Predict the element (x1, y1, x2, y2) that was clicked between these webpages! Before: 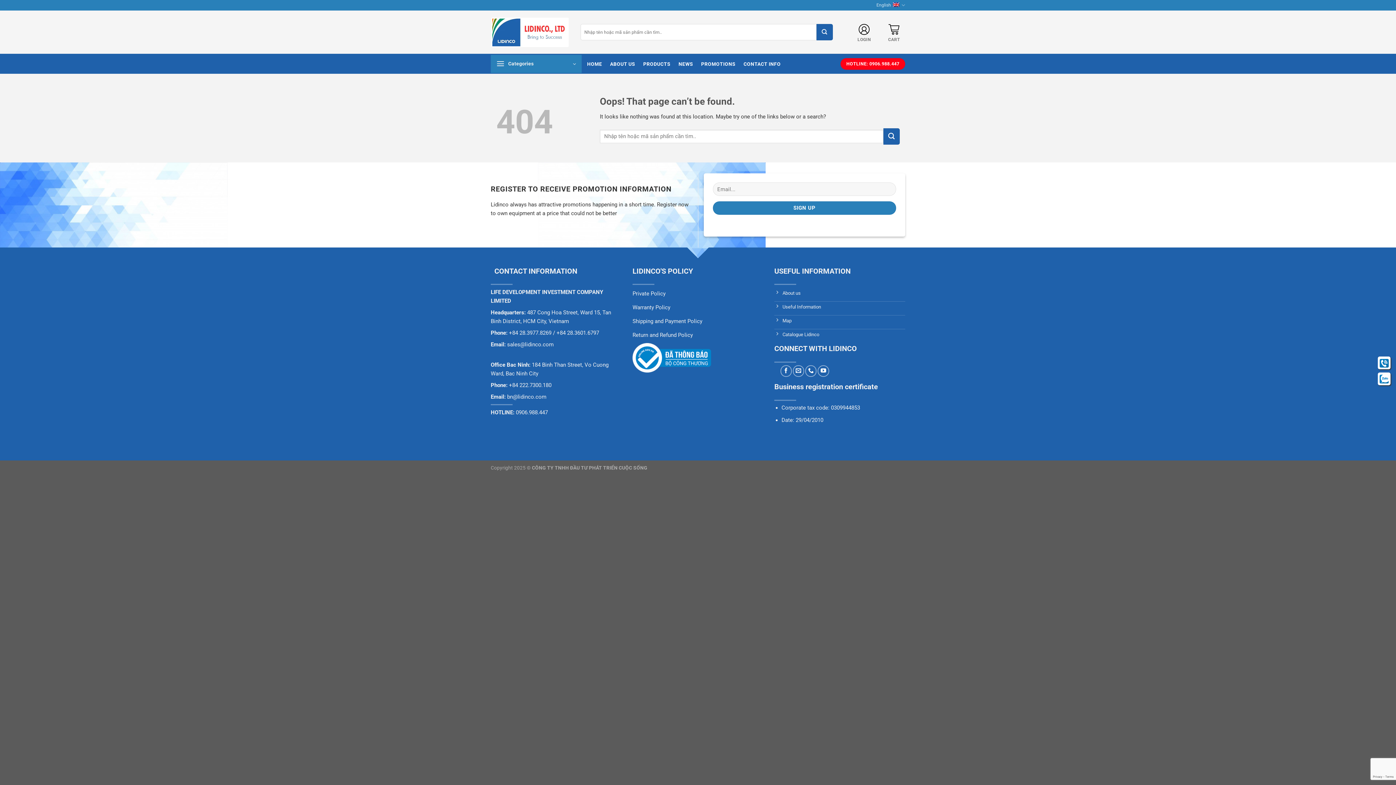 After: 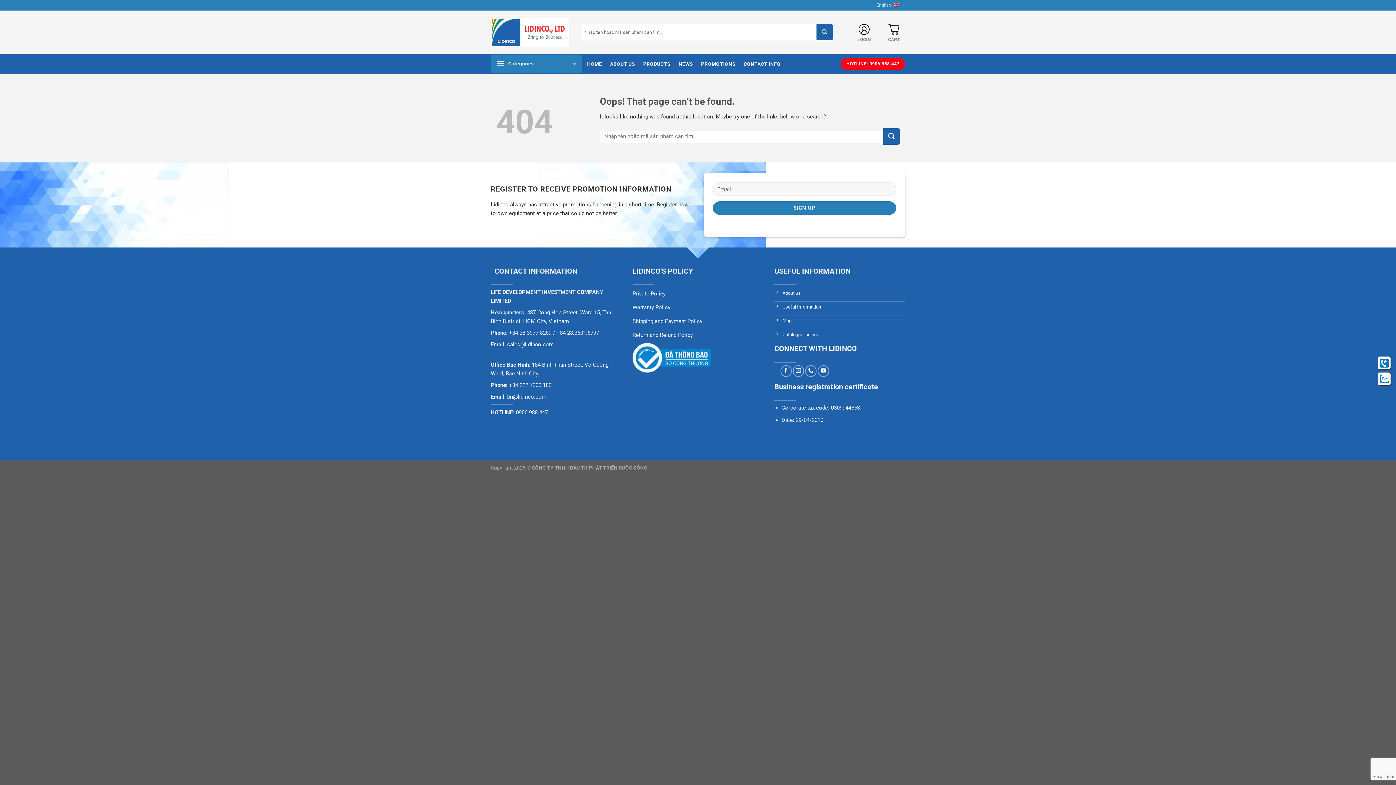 Action: label: sales@lidinco.com bbox: (507, 341, 553, 347)